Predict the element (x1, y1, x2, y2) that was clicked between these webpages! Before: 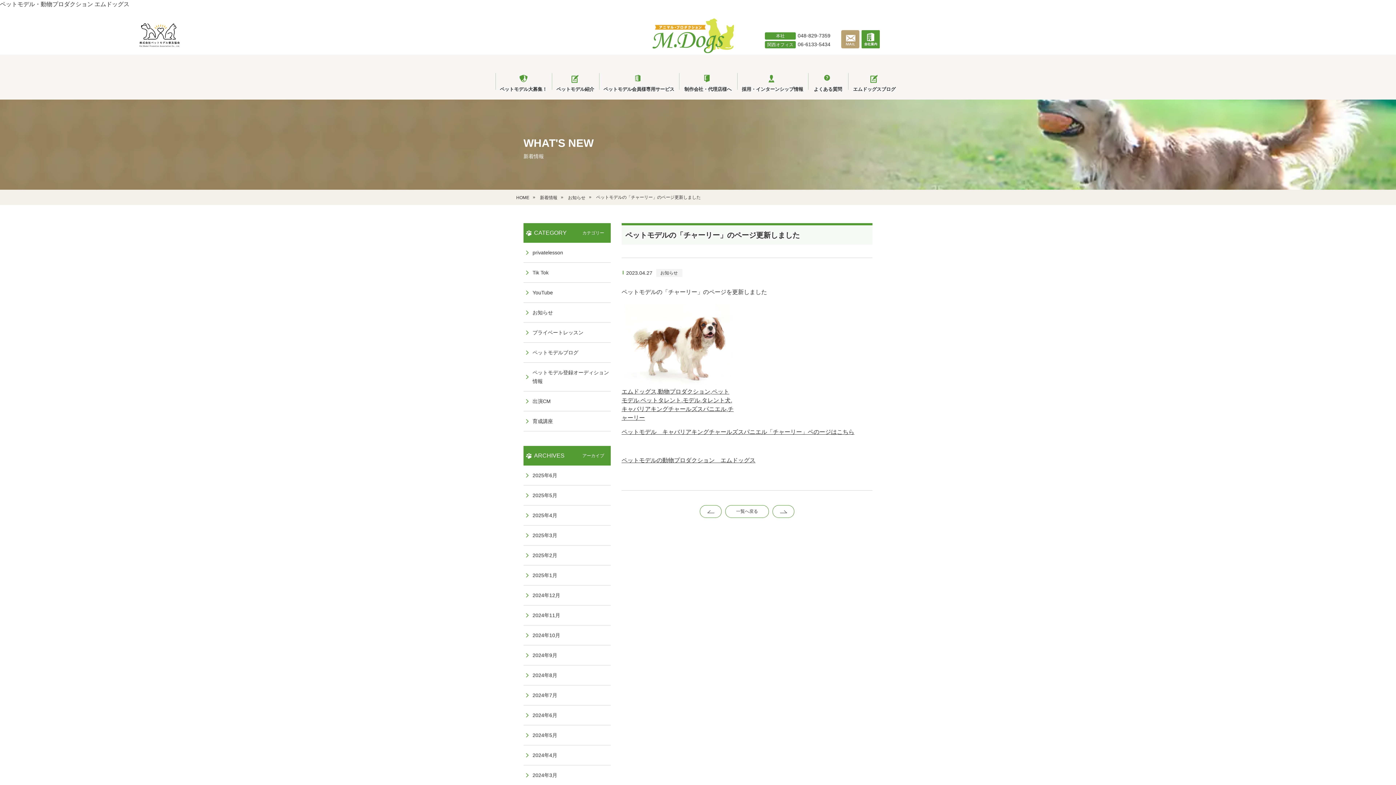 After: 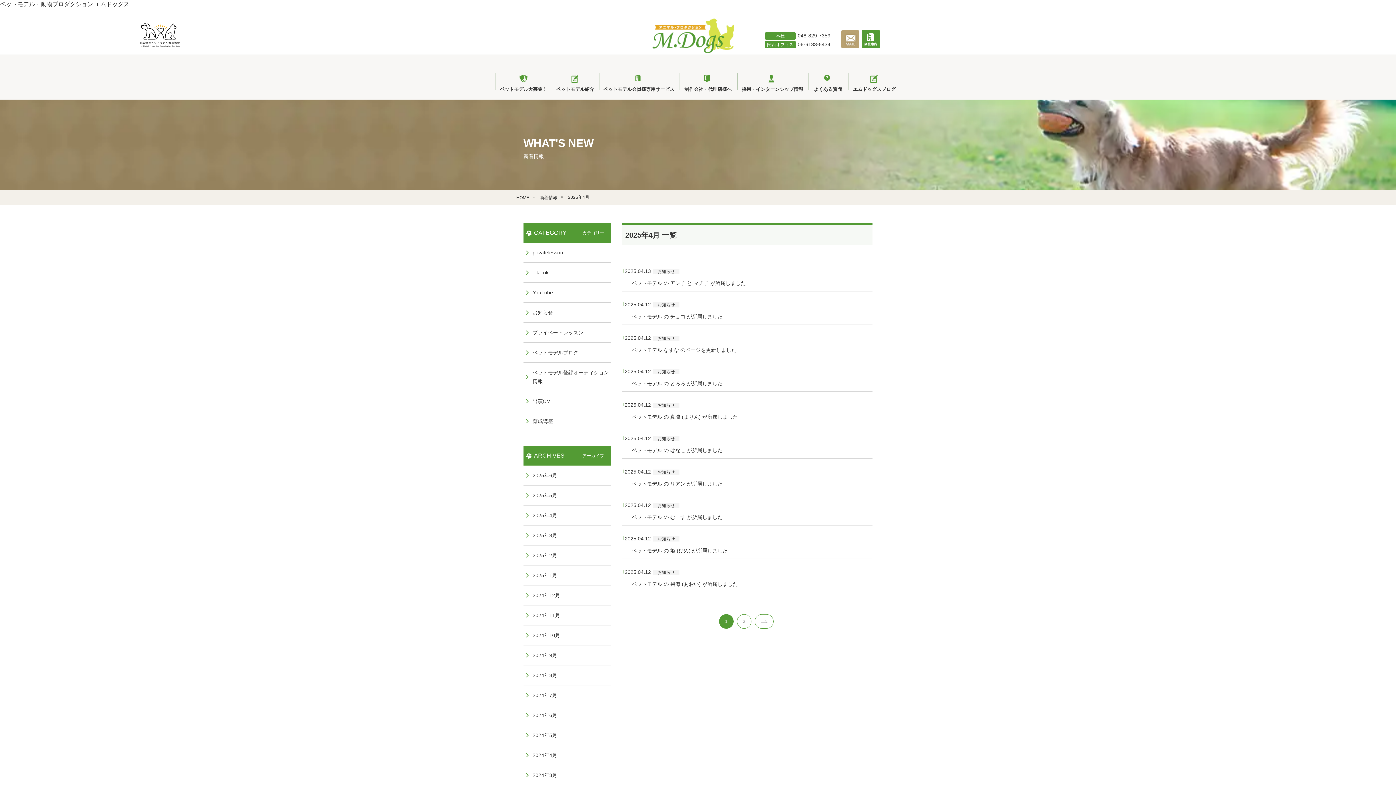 Action: bbox: (523, 505, 610, 525) label: 2025年4月